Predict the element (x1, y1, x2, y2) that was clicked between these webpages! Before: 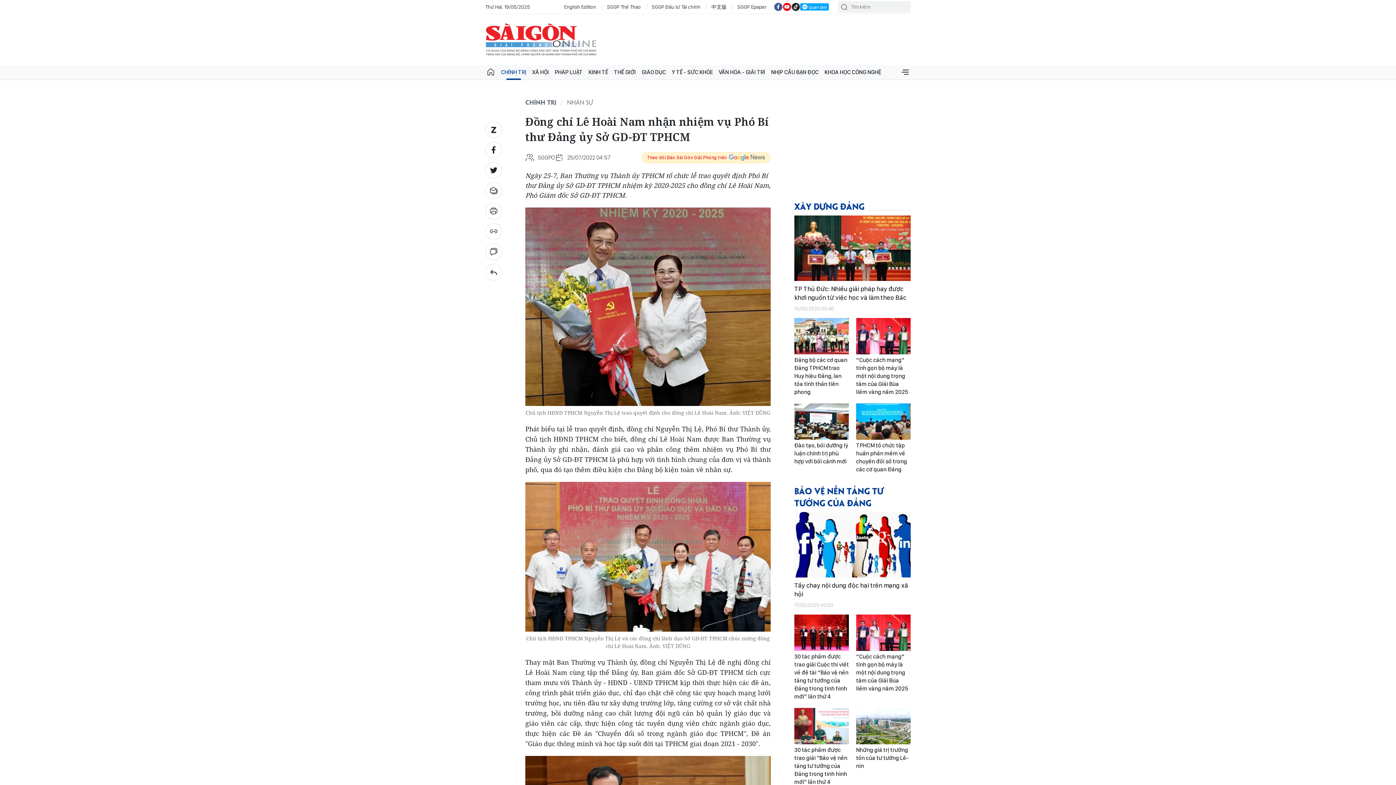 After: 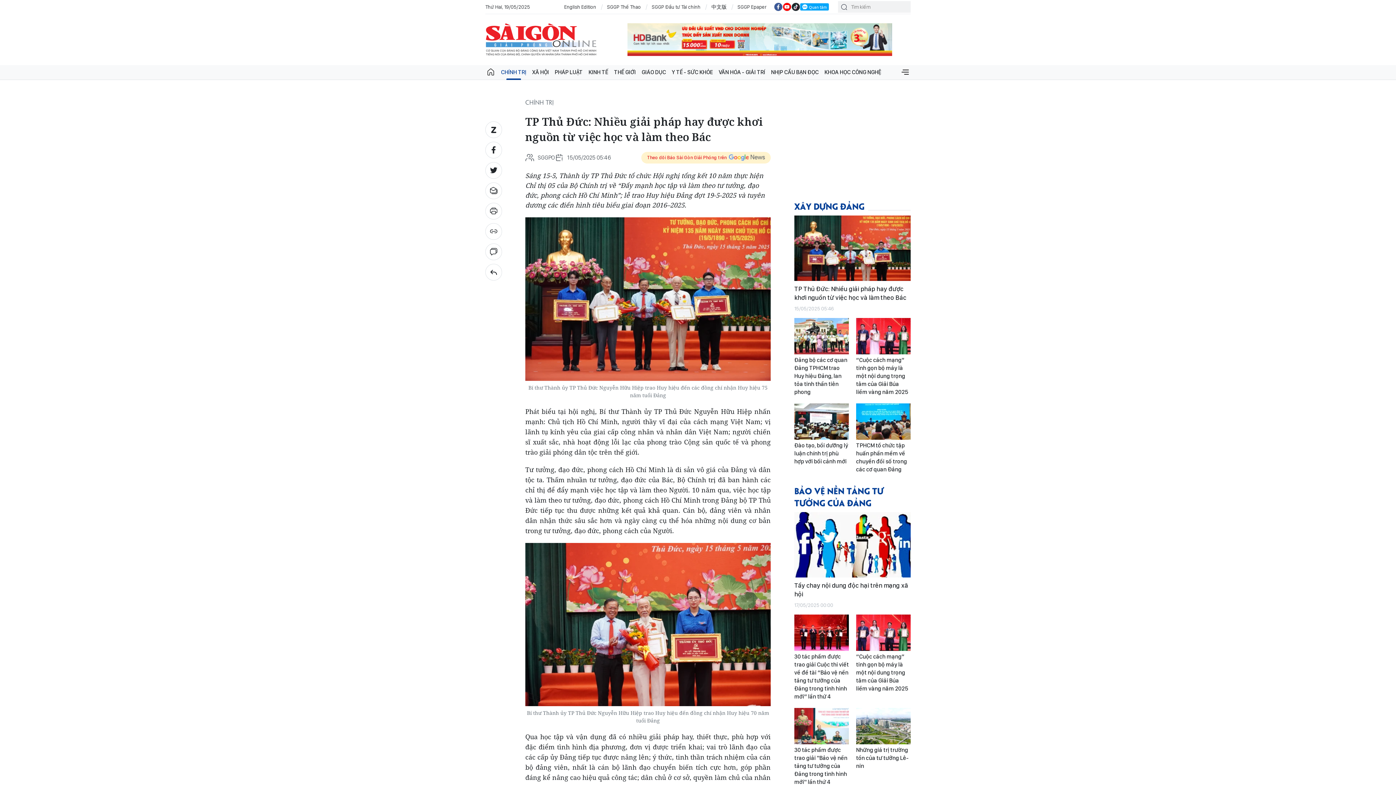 Action: bbox: (794, 215, 910, 281)